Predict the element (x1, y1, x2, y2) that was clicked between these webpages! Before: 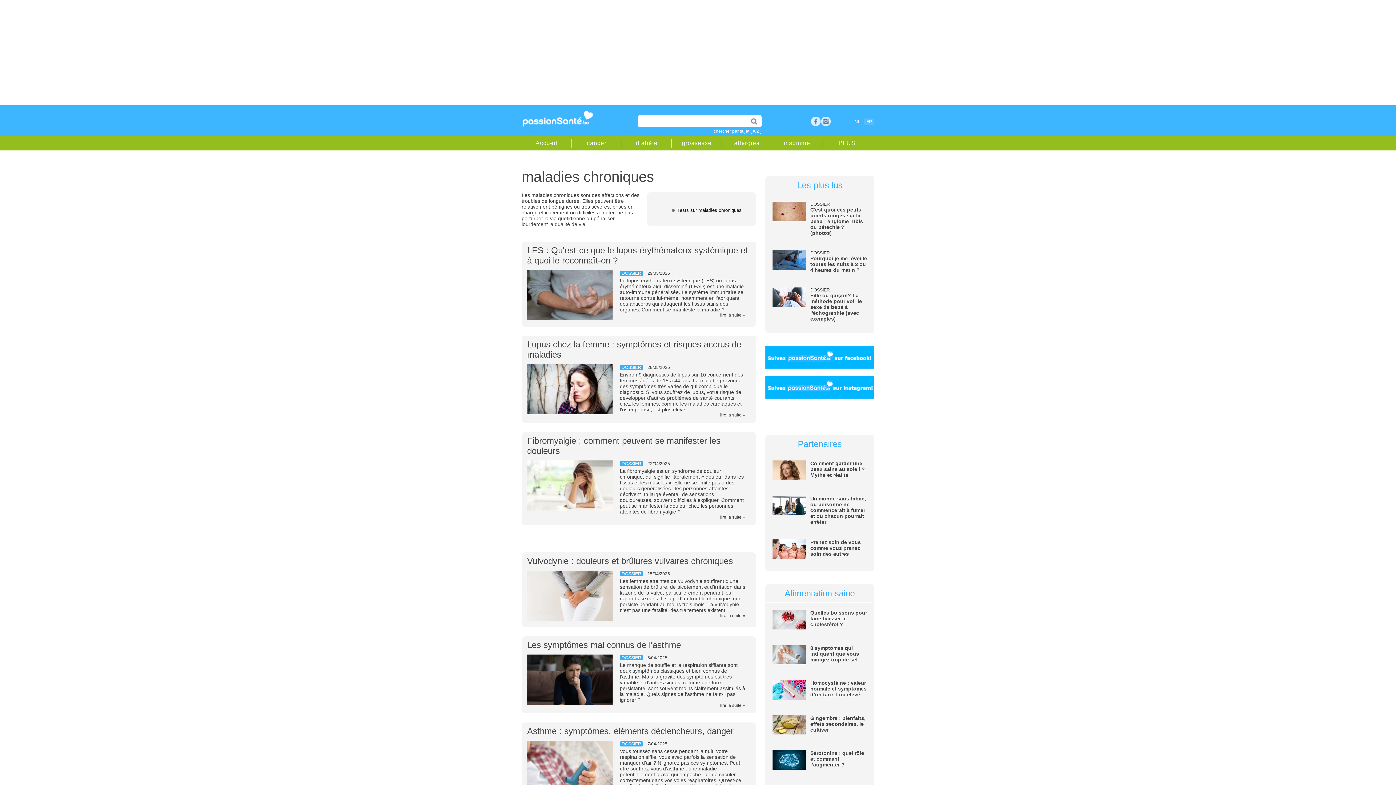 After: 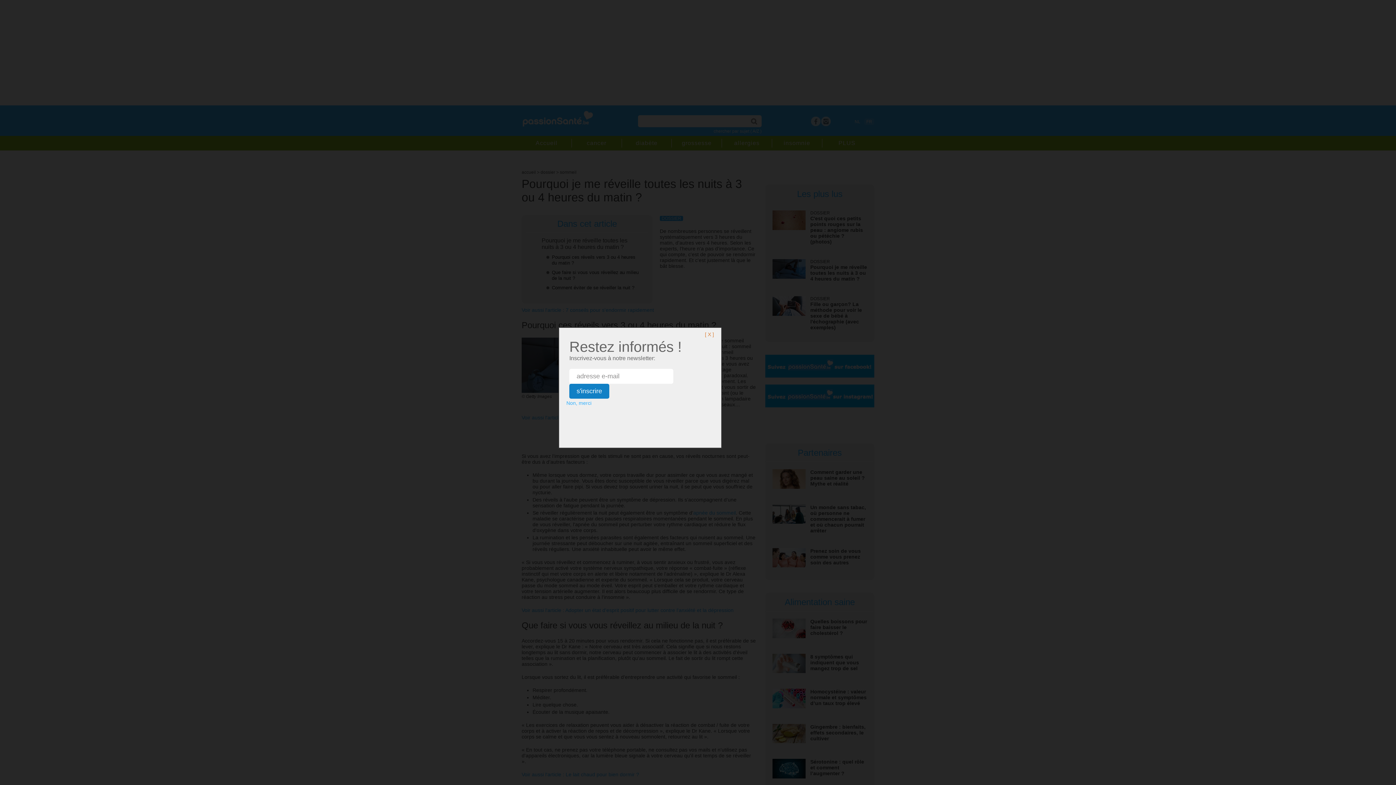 Action: bbox: (810, 255, 867, 273) label: Pourquoi je me réveille toutes les nuits à 3 ou 4 heures du matin ?